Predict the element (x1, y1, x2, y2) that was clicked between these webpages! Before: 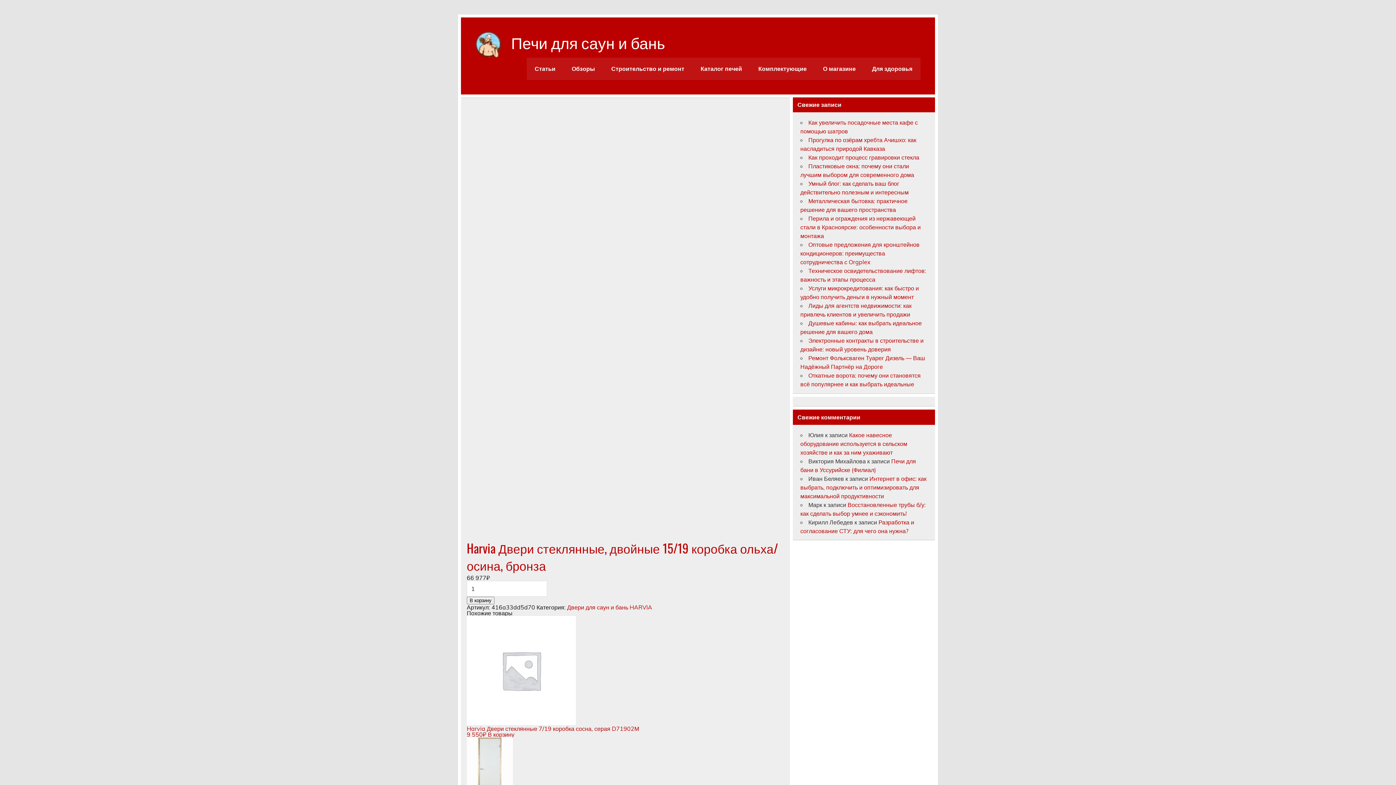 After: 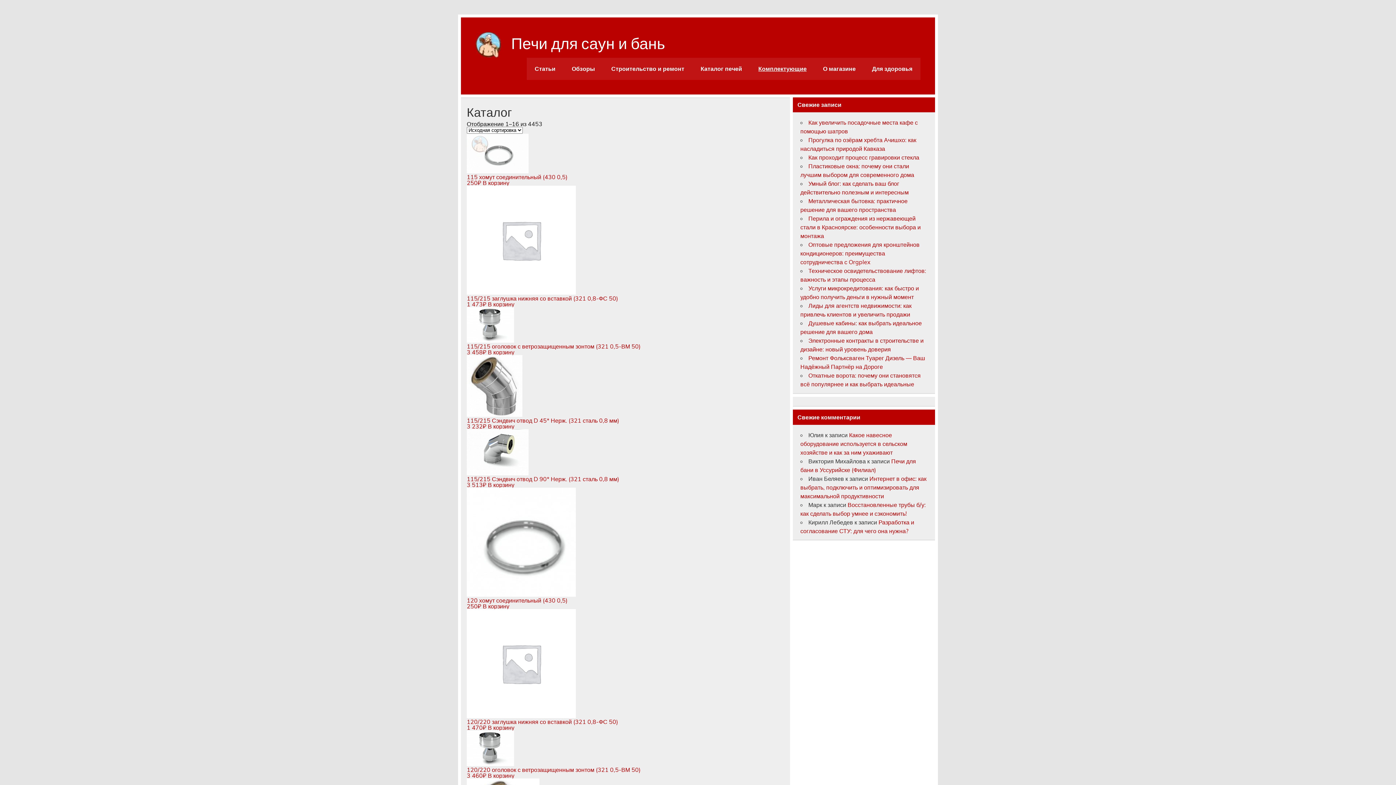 Action: label: Комплектующие bbox: (750, 57, 815, 79)